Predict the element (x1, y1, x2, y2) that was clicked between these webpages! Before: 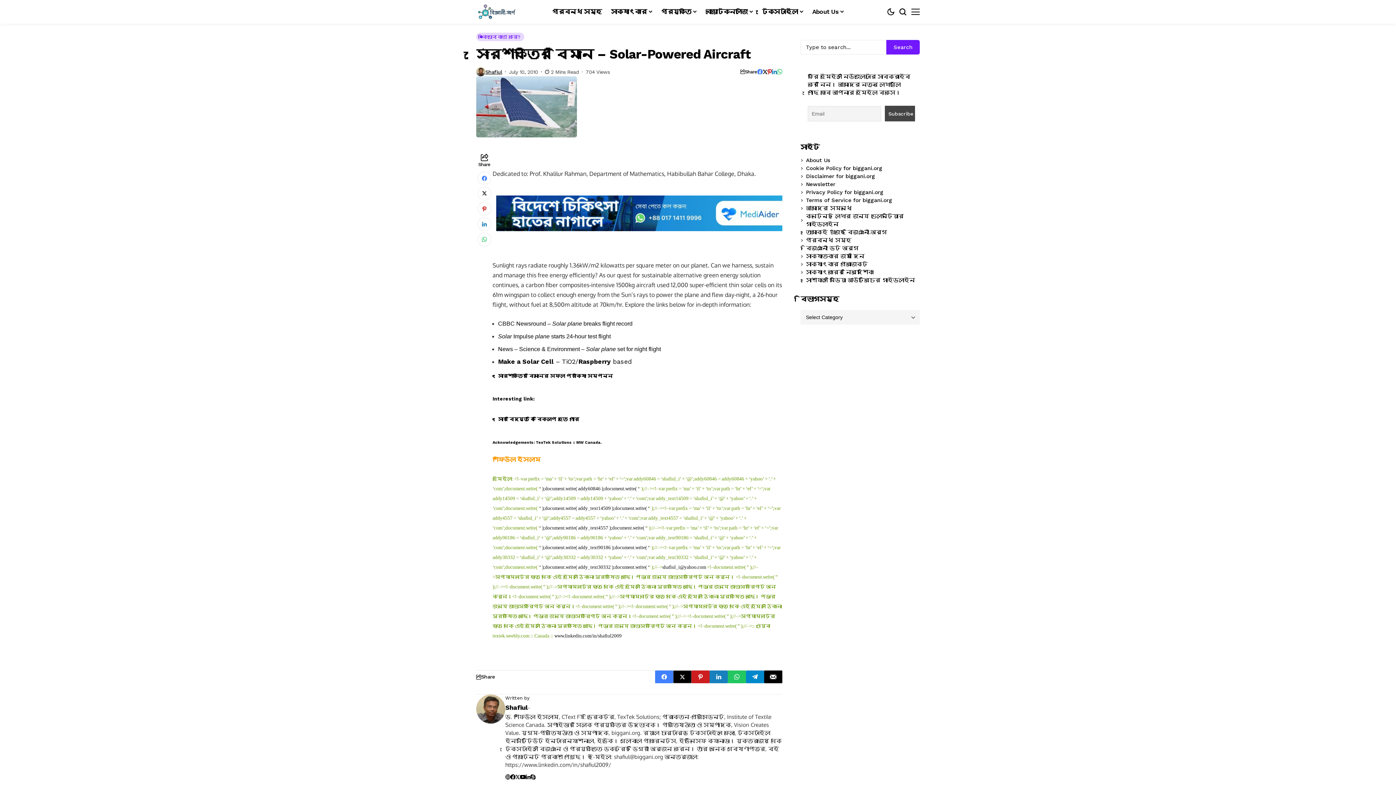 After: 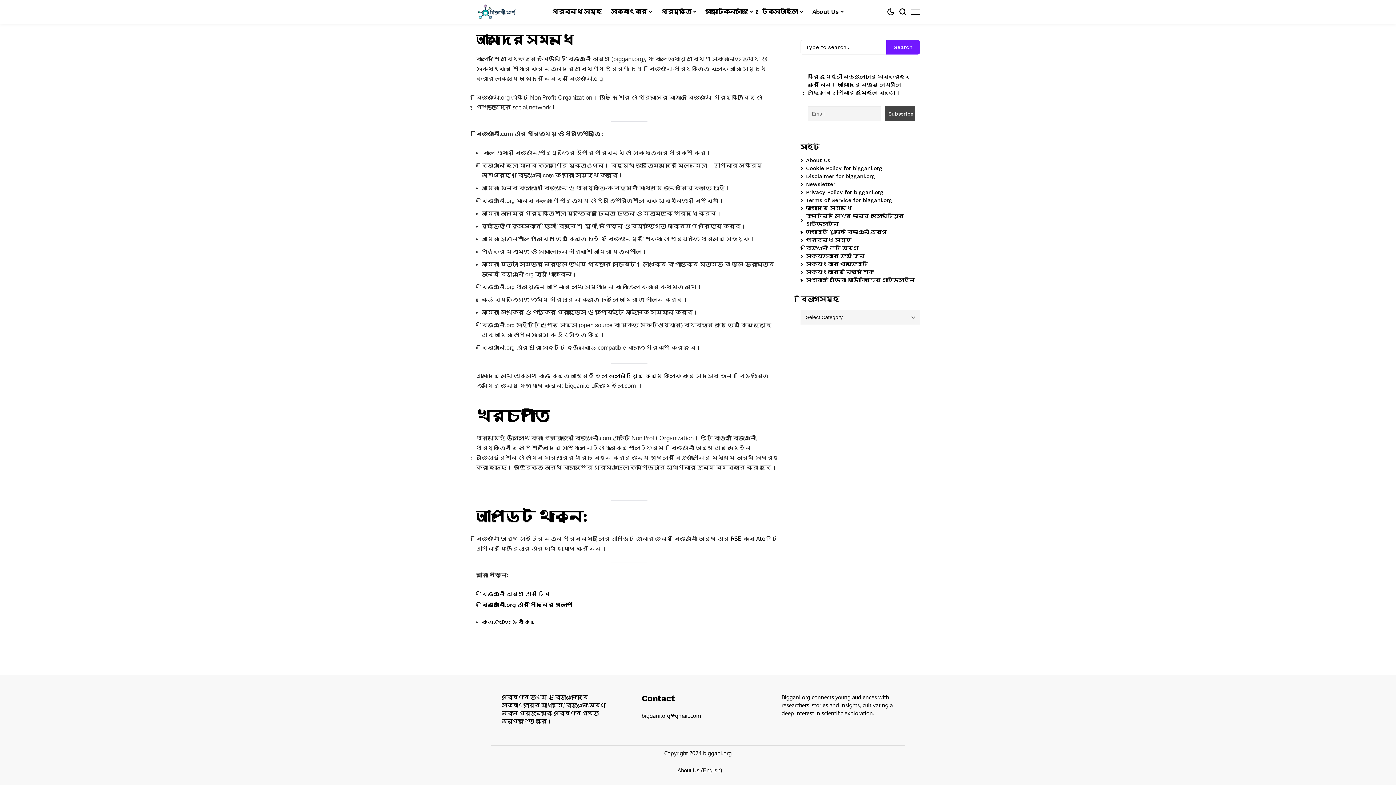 Action: bbox: (806, 204, 920, 212) label: আমাদের সমন্ধে